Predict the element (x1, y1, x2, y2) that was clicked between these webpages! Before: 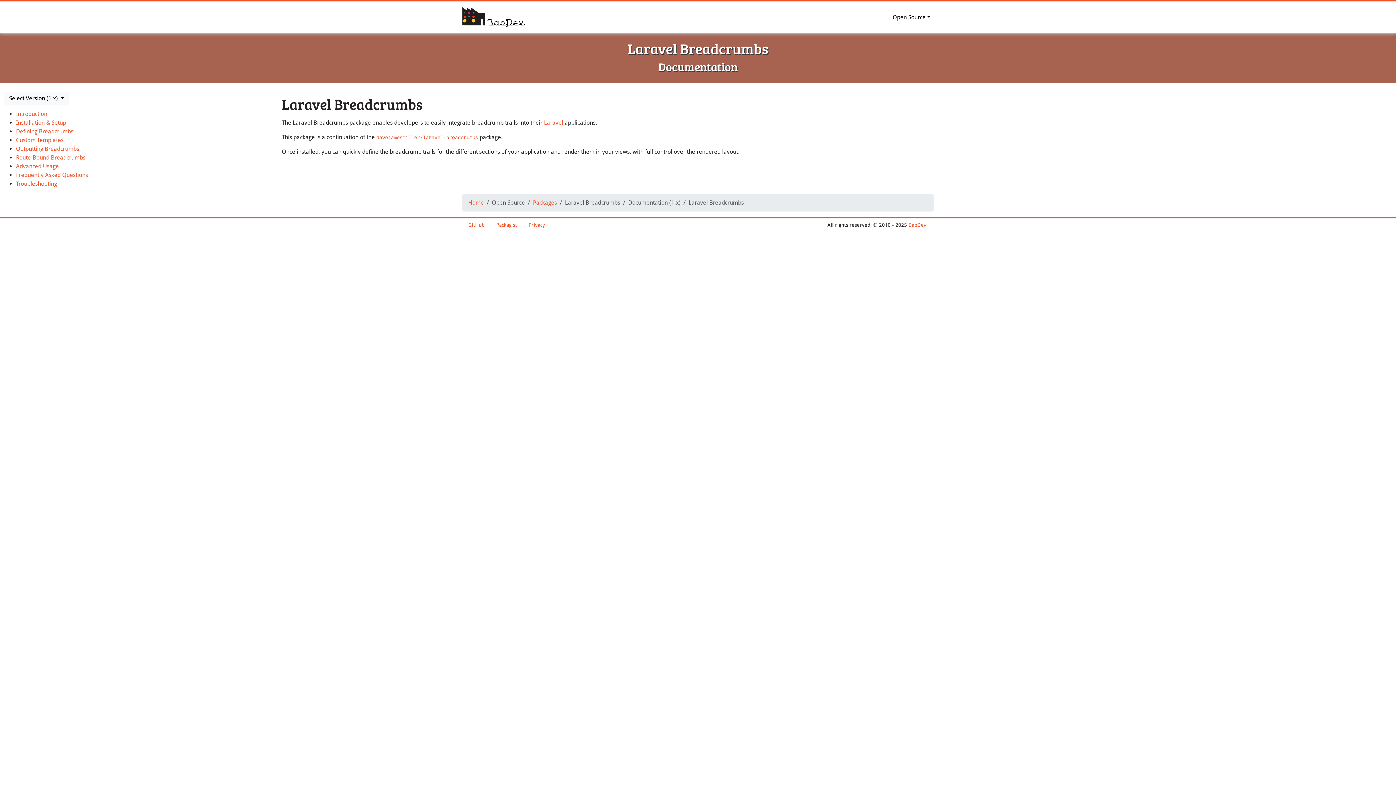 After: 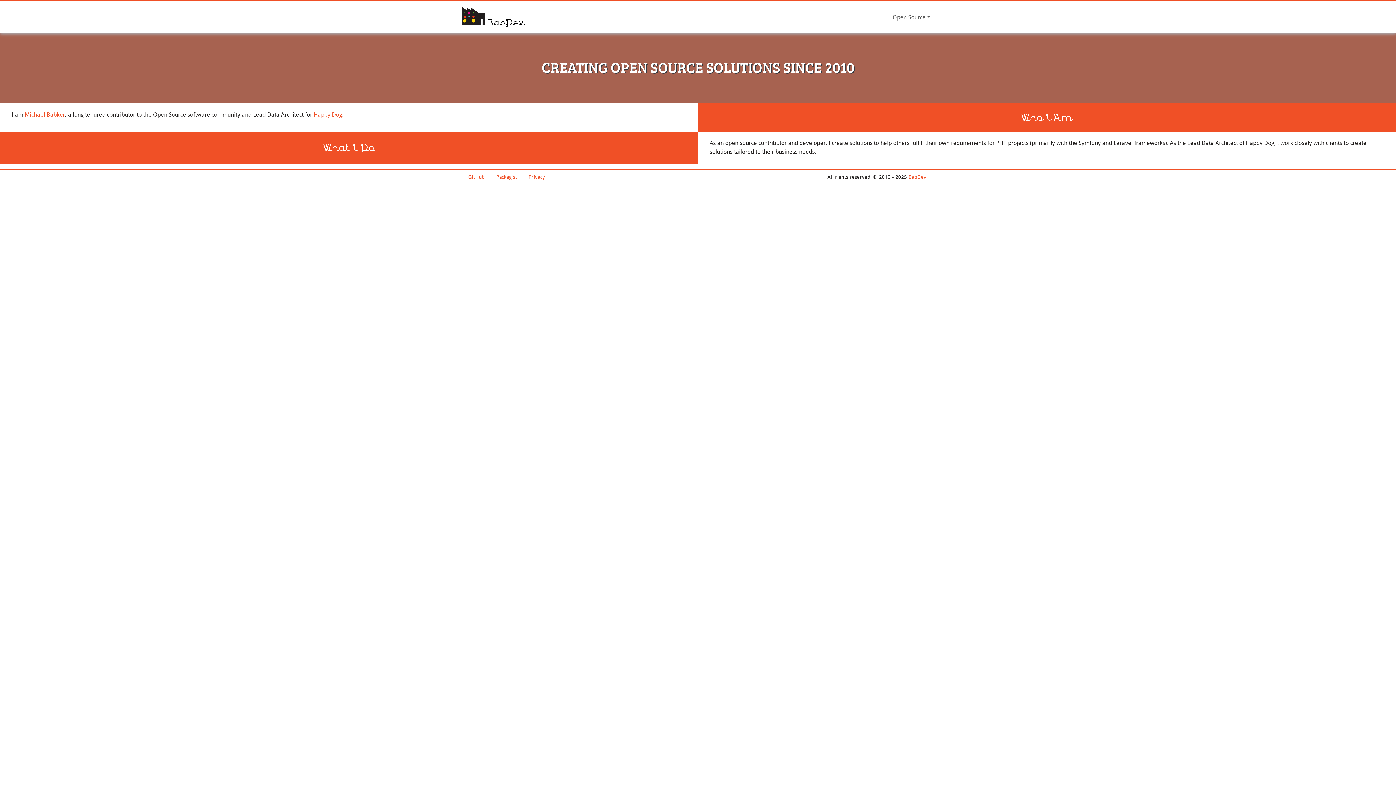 Action: label: Home bbox: (468, 199, 484, 206)